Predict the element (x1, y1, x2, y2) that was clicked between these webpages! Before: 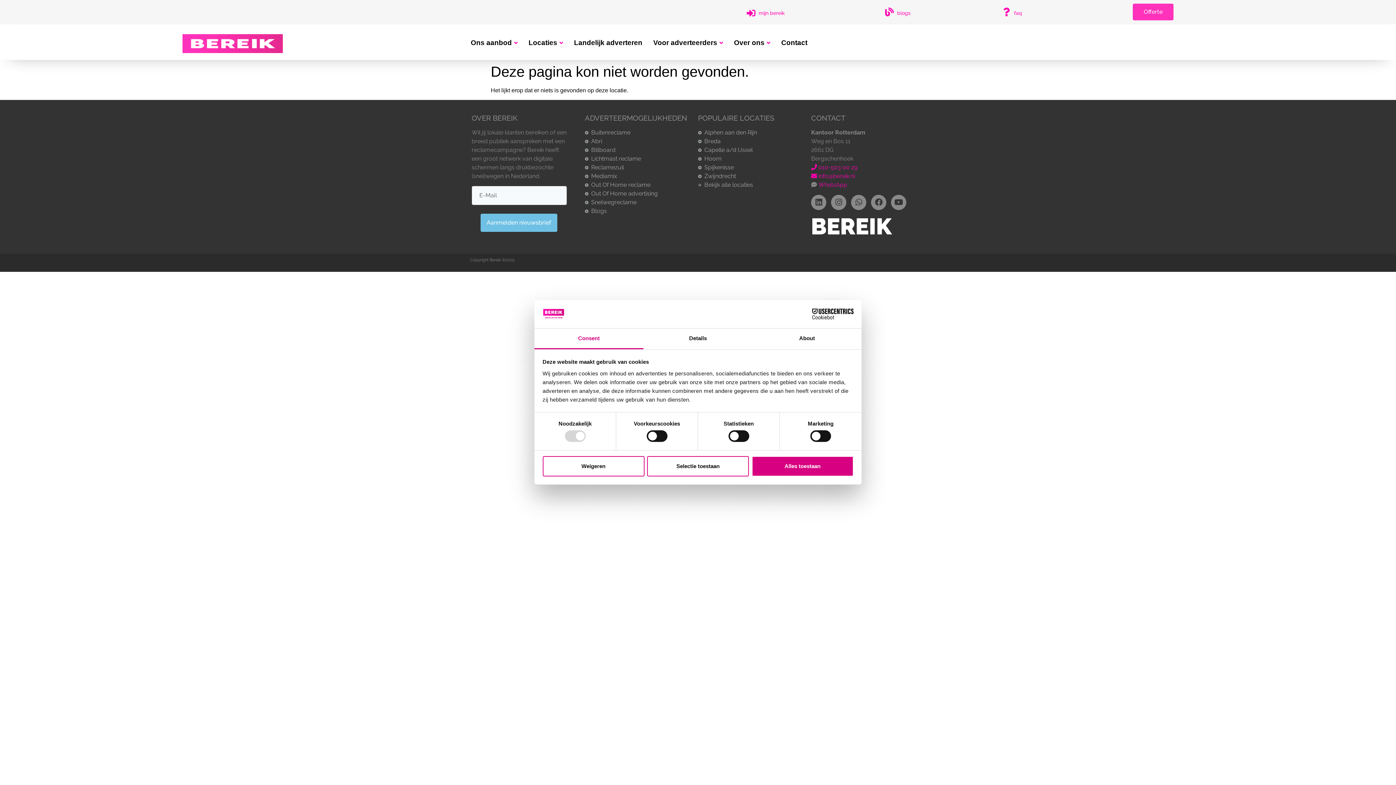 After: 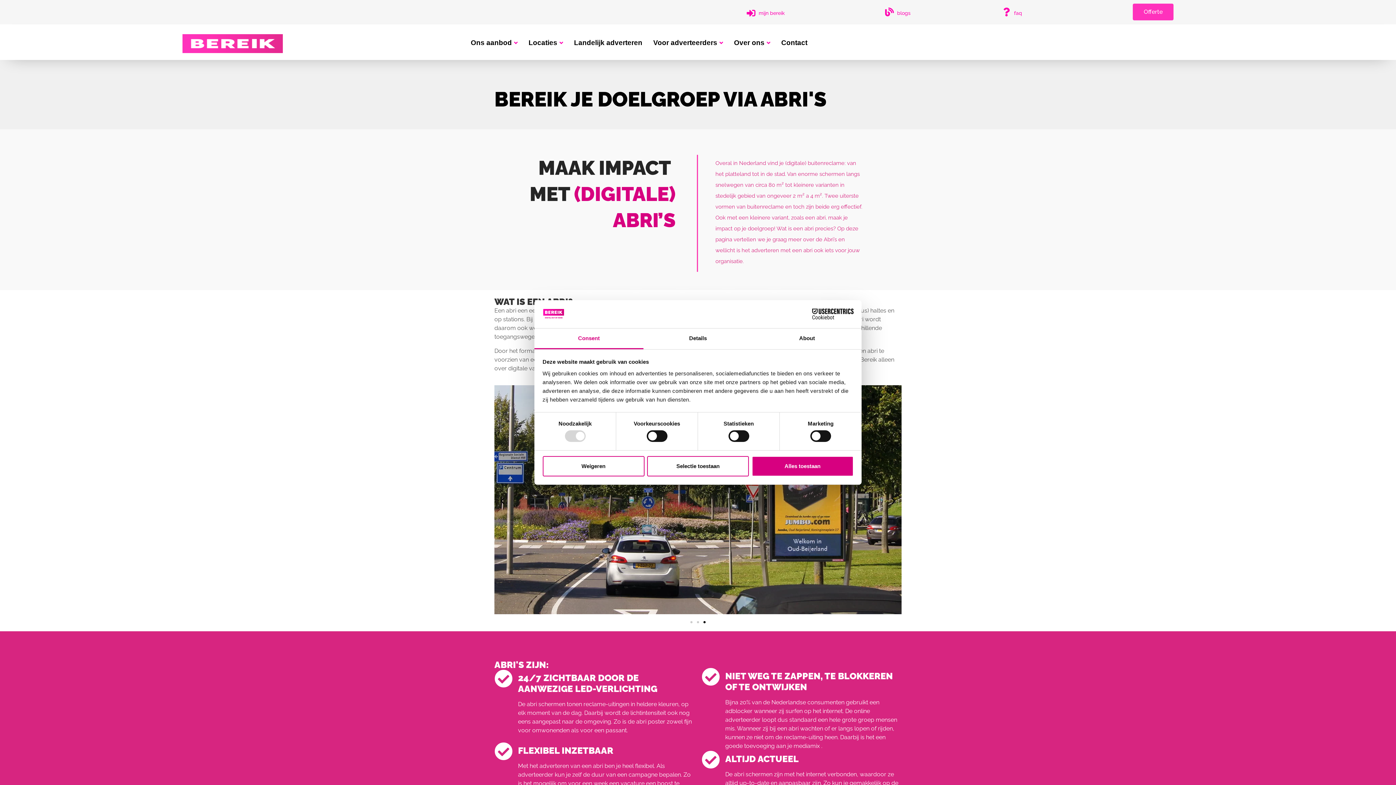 Action: bbox: (585, 137, 698, 145) label: Abri